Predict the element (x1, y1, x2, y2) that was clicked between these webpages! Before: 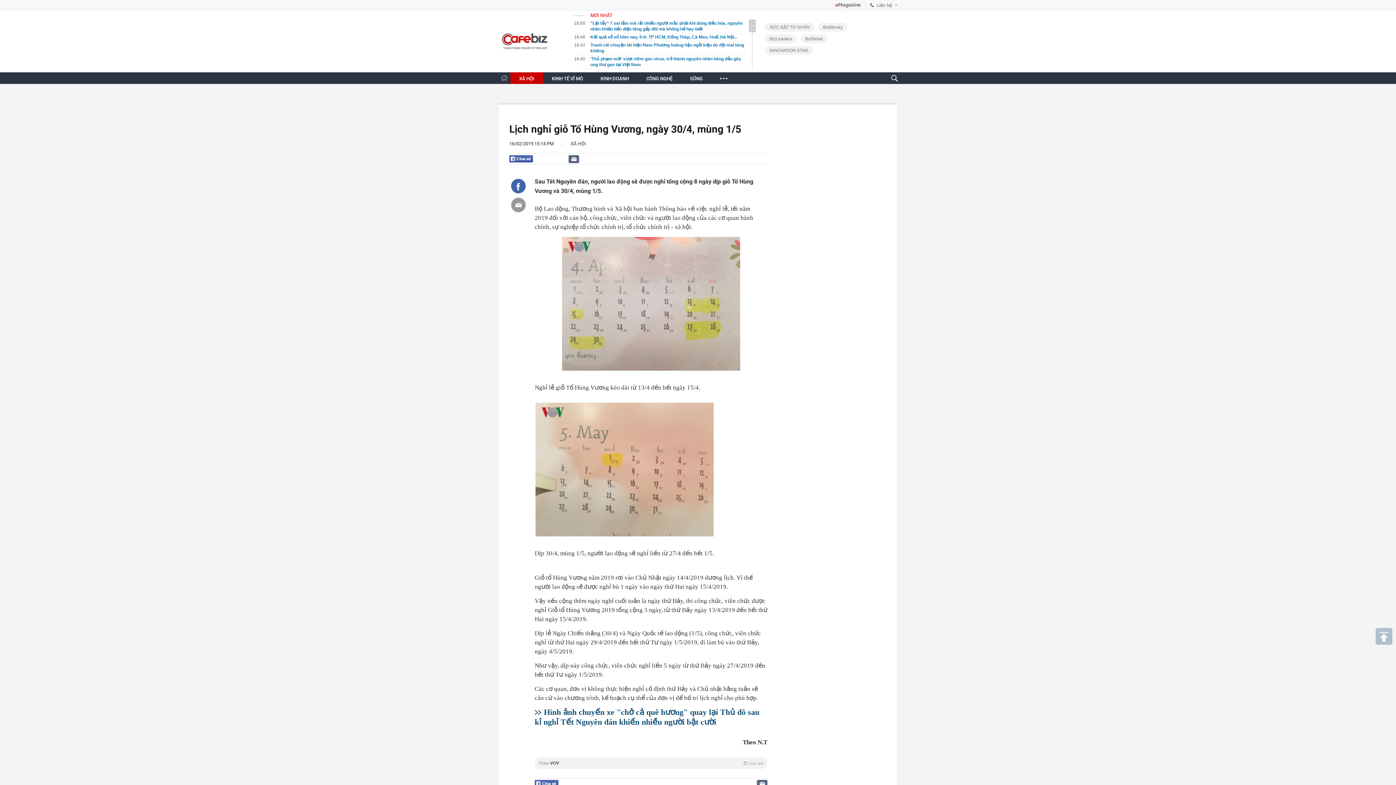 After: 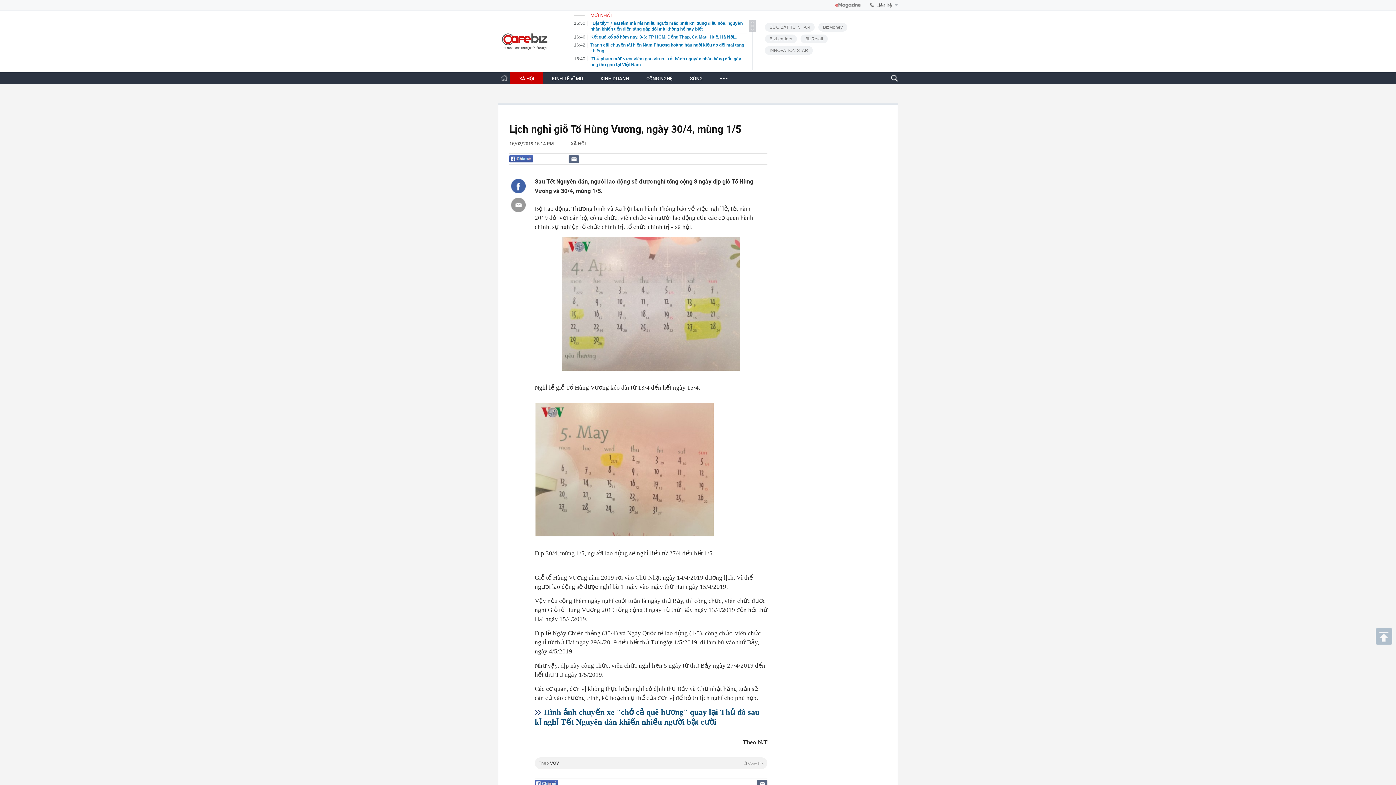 Action: bbox: (568, 154, 579, 163)